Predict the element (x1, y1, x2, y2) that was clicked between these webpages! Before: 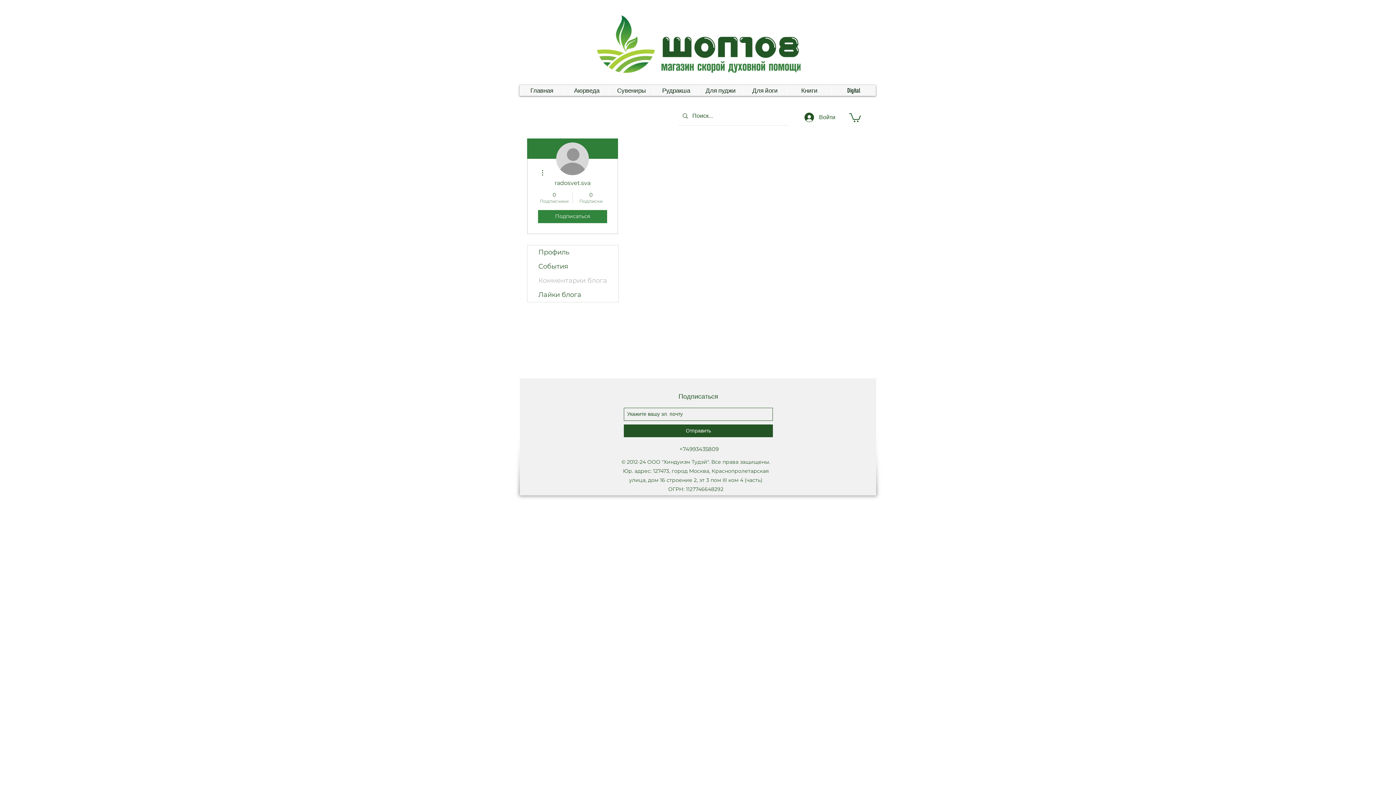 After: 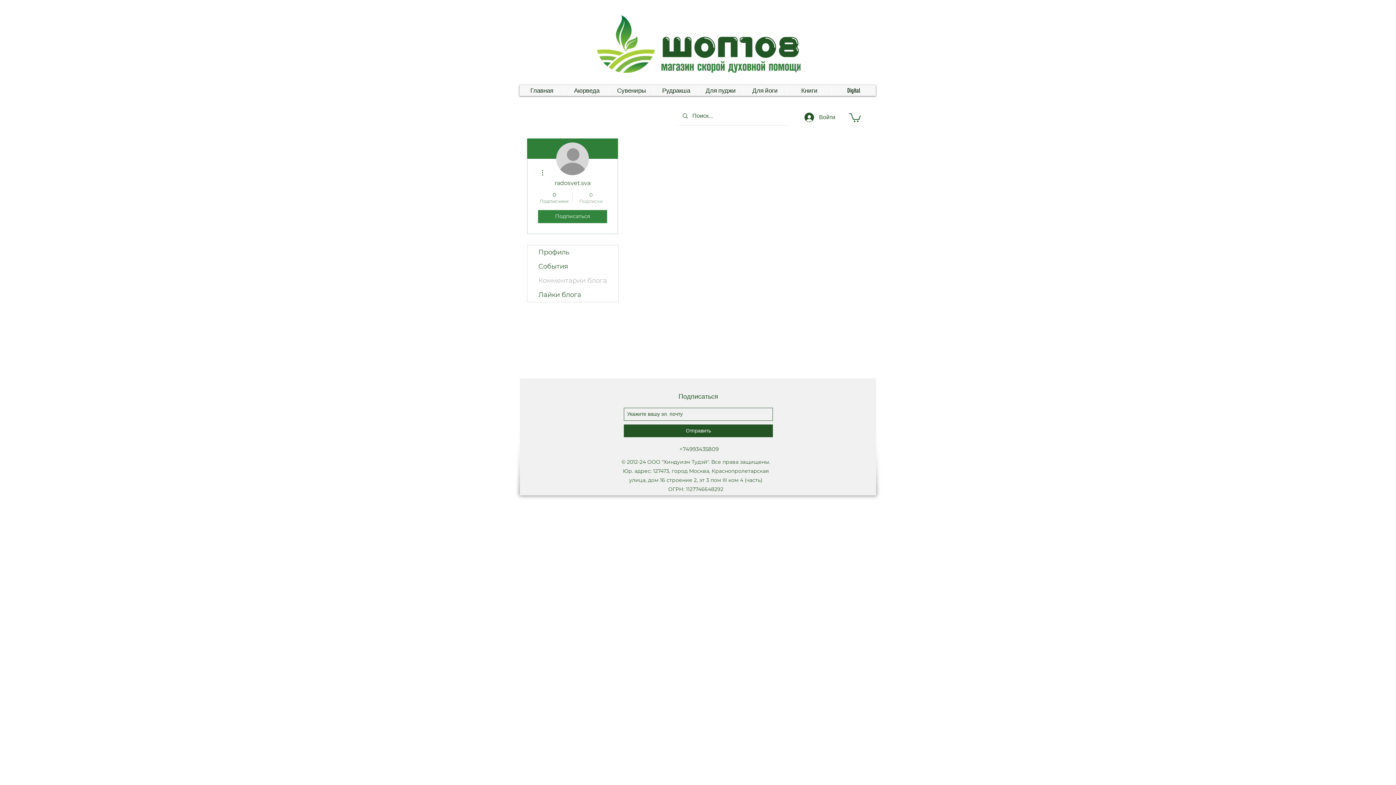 Action: bbox: (576, 191, 605, 204) label: 0
Подписки